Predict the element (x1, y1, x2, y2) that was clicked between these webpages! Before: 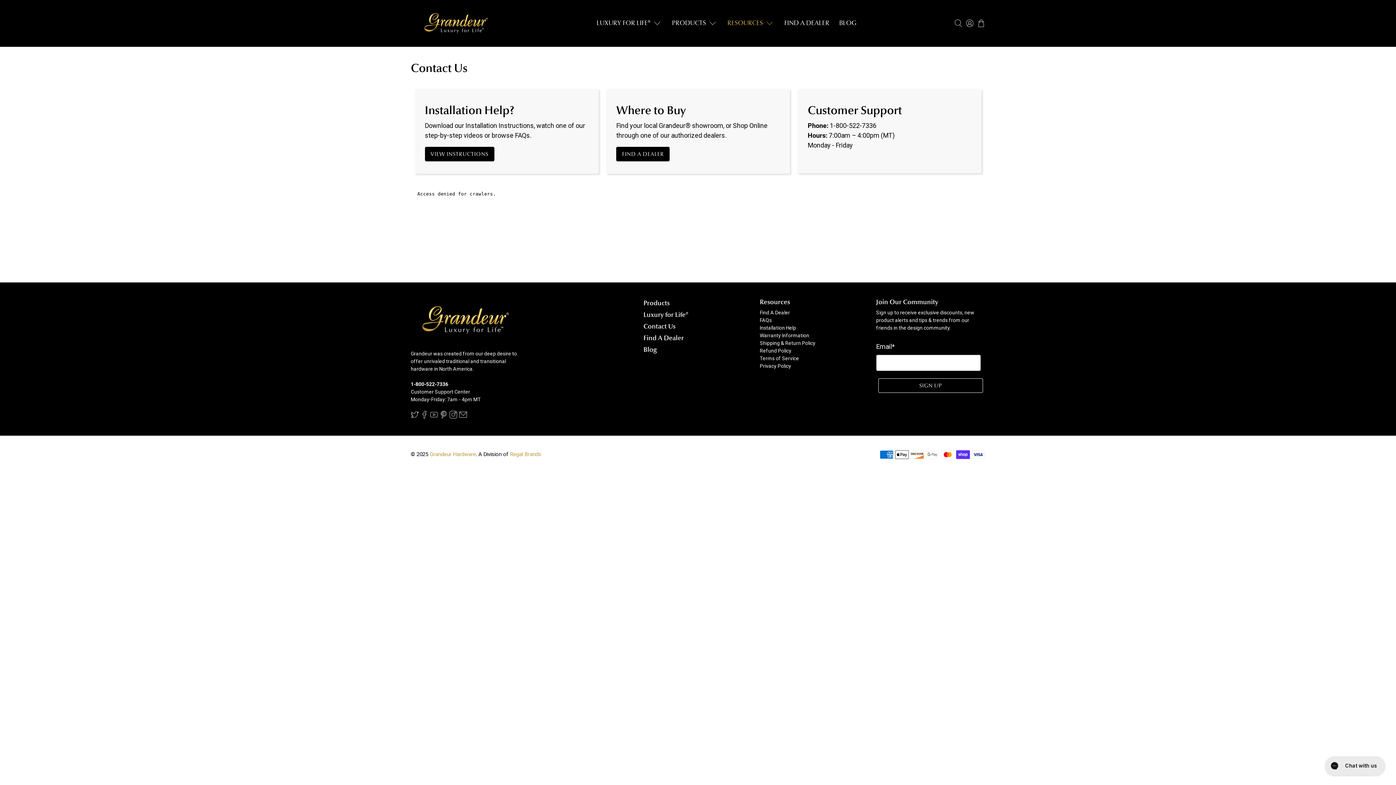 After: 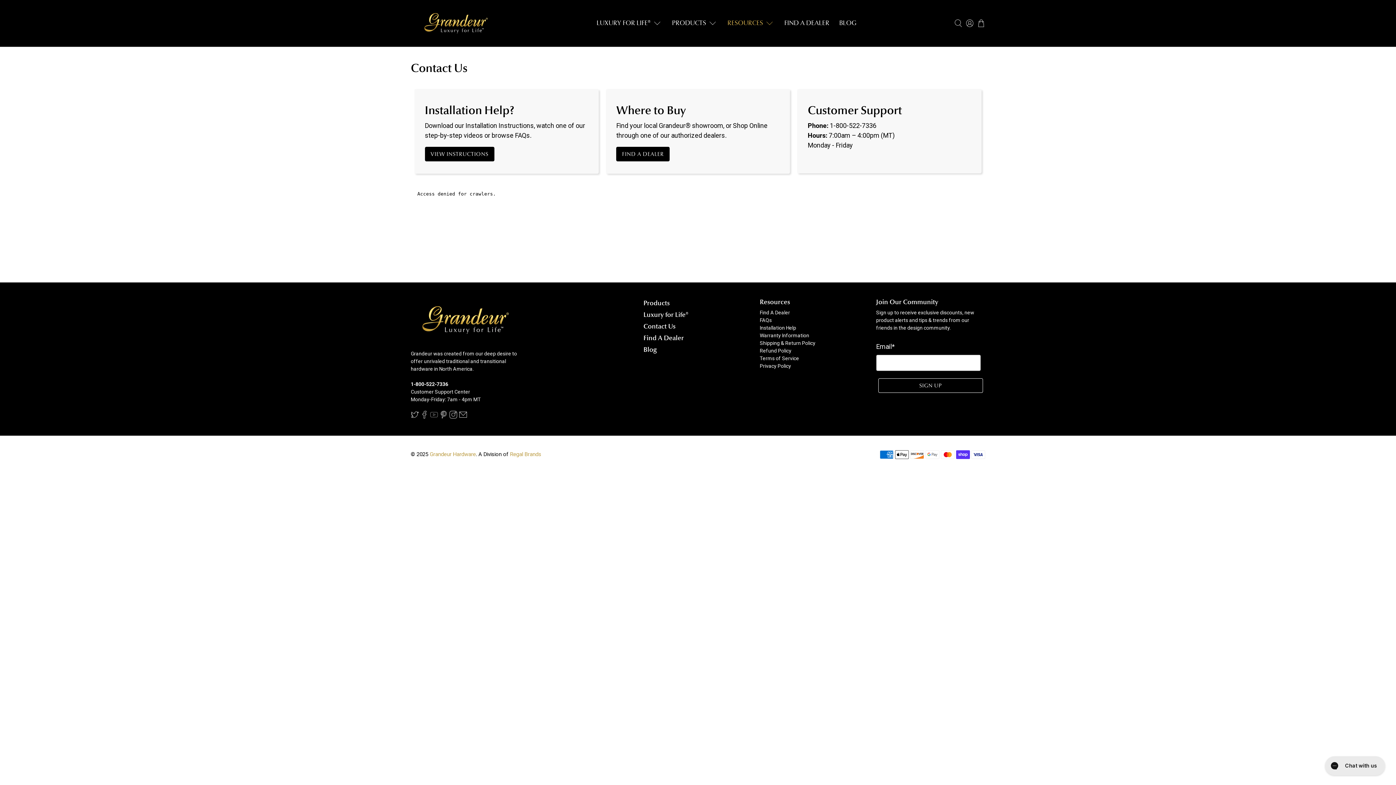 Action: bbox: (430, 414, 438, 419)